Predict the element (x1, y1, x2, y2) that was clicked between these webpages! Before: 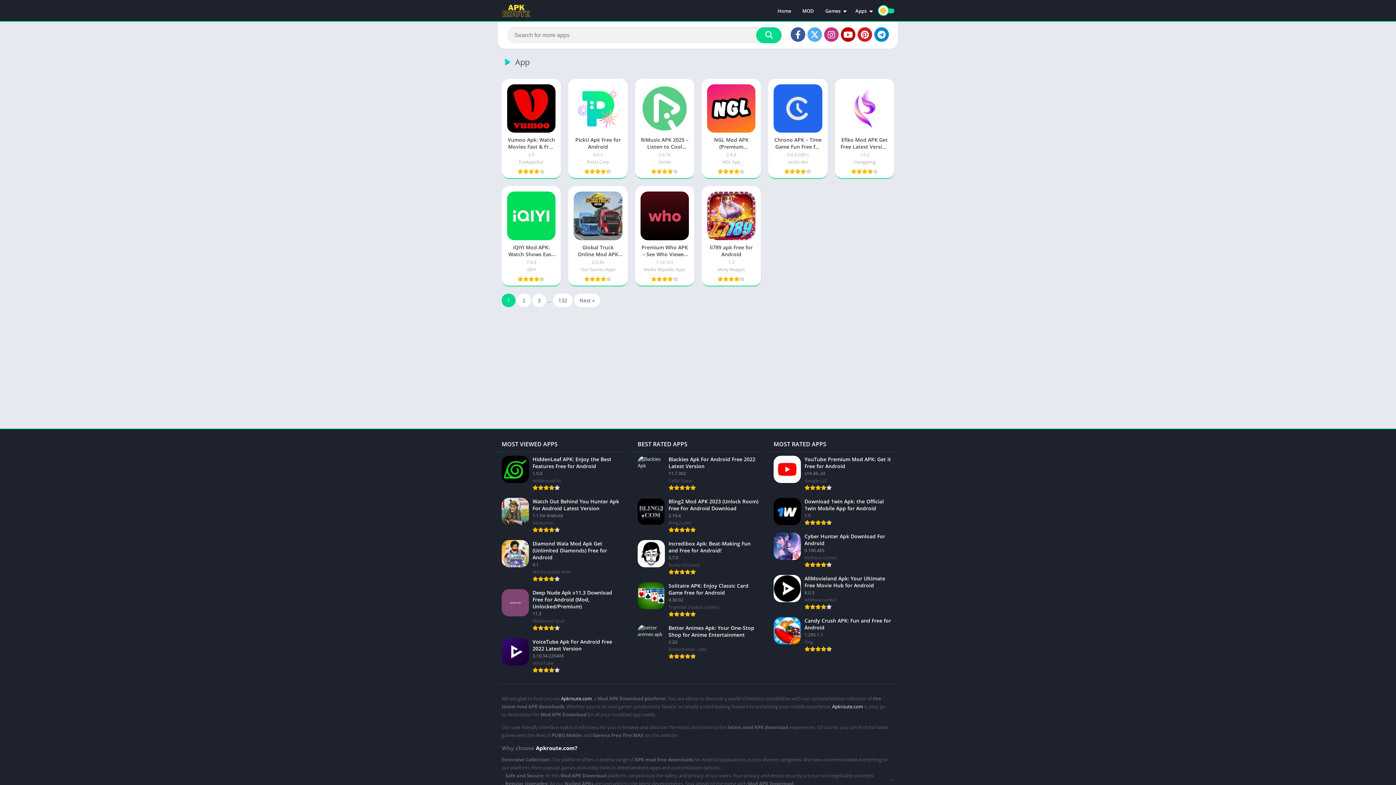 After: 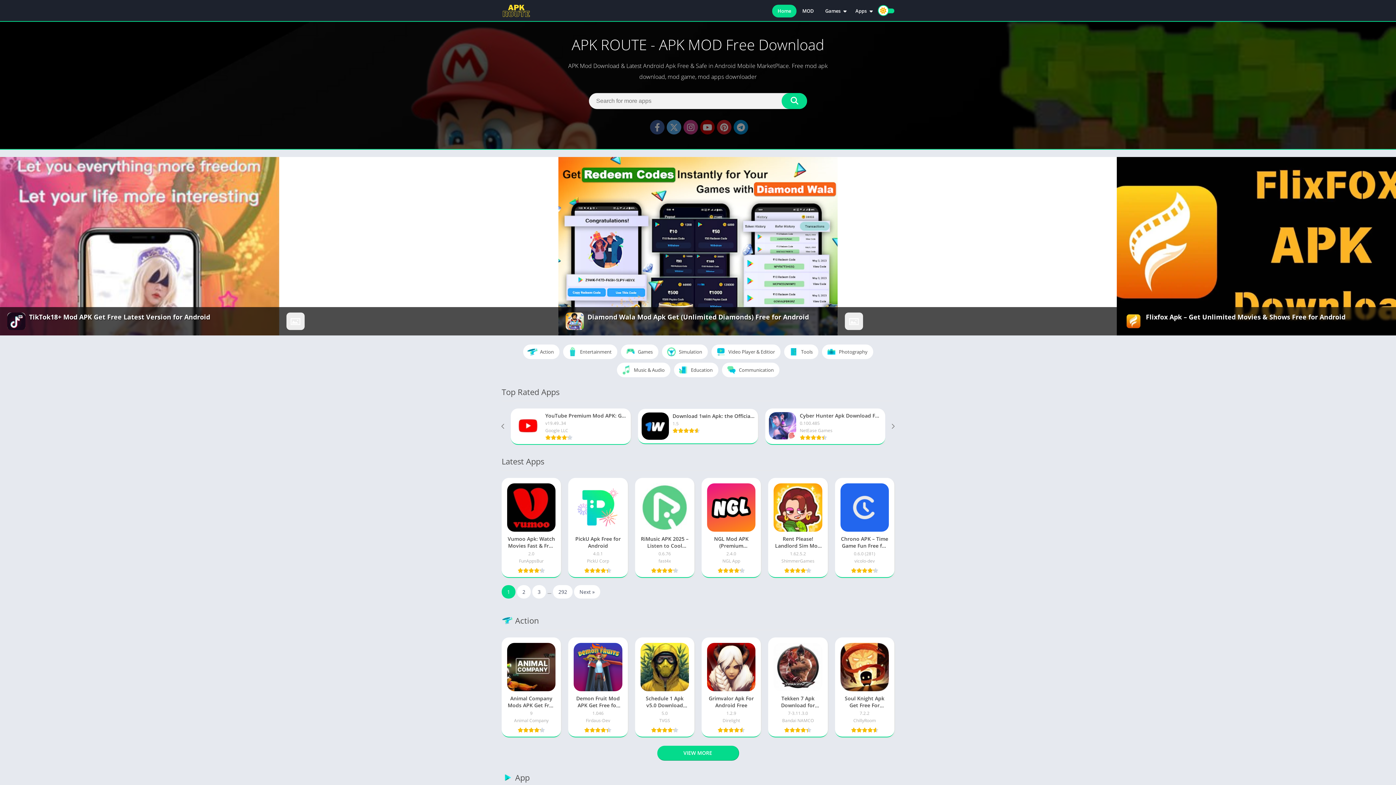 Action: bbox: (772, 4, 796, 17) label: Home